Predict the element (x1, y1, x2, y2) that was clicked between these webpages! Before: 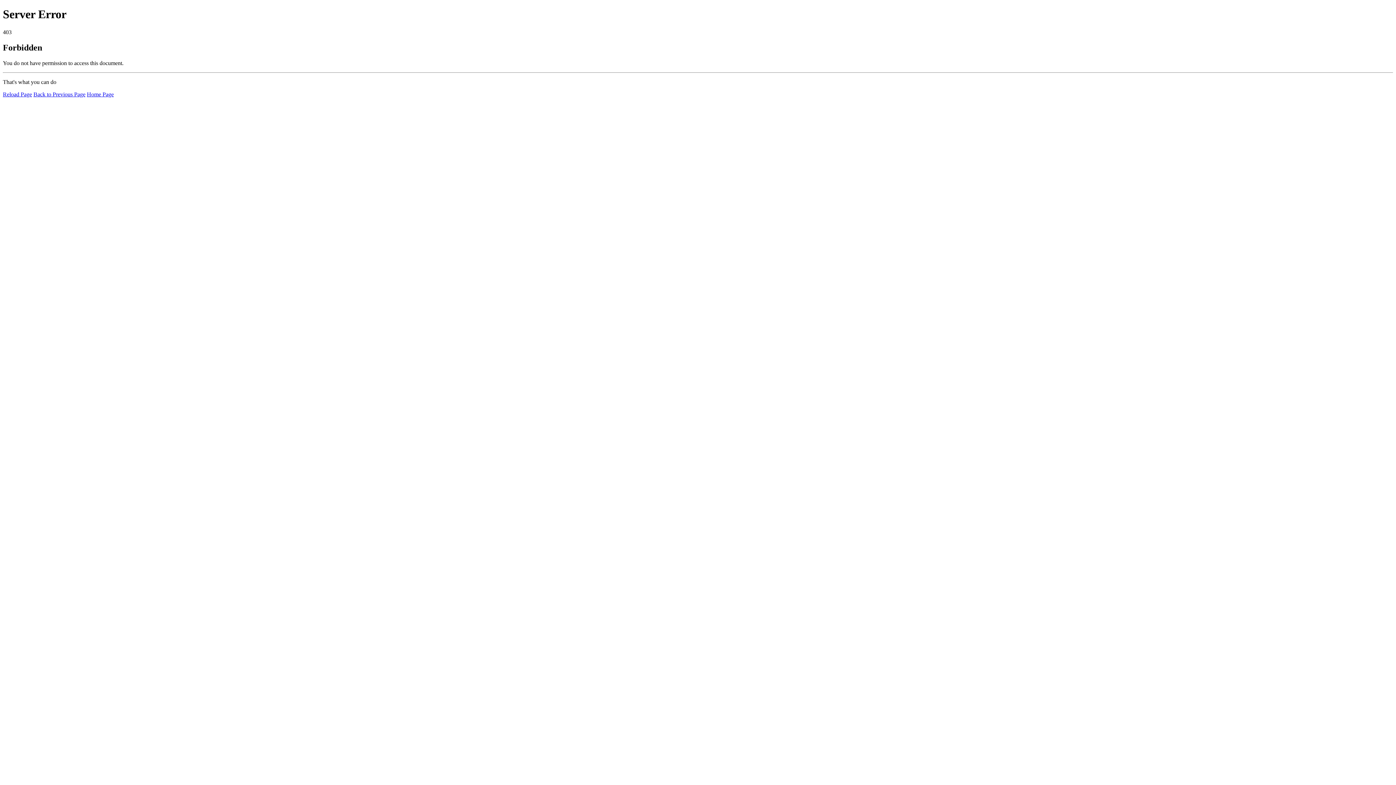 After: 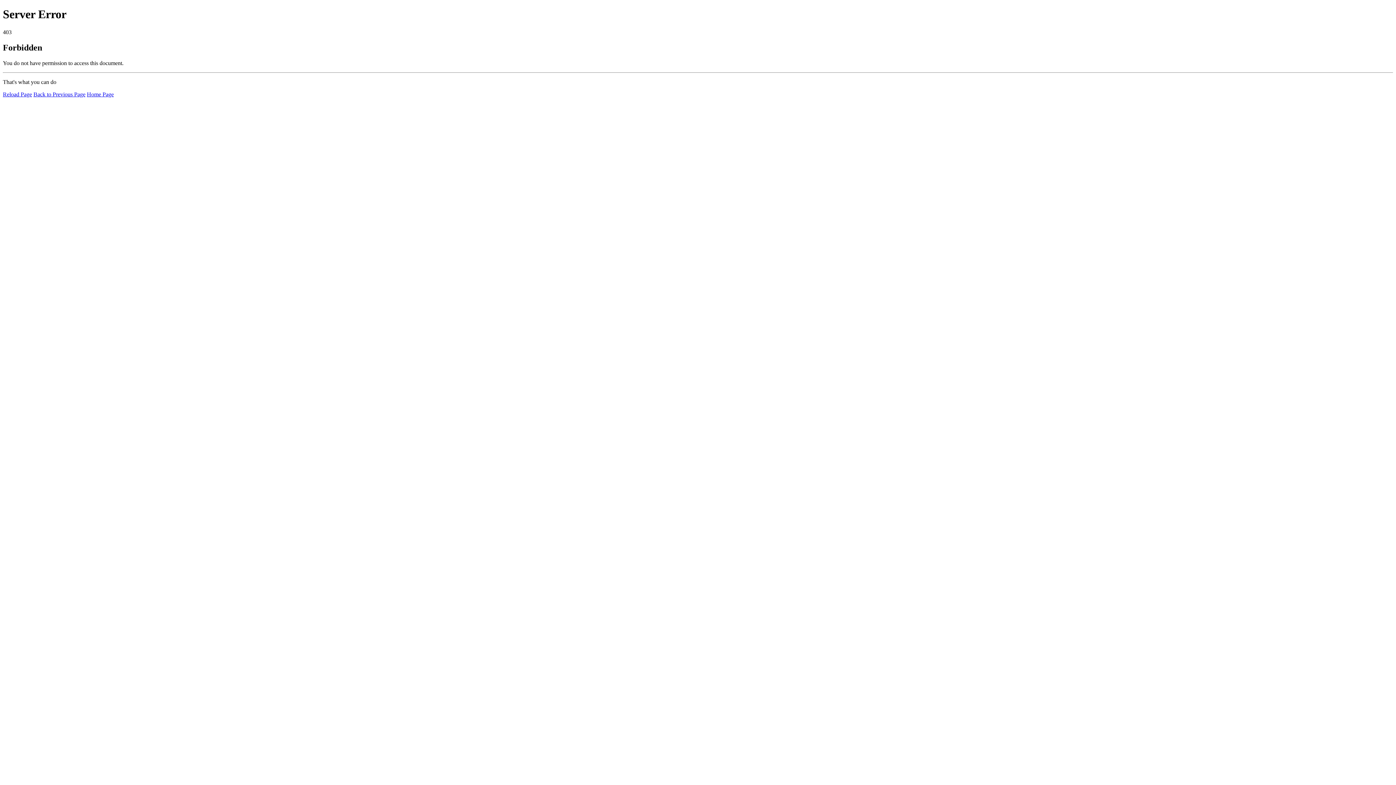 Action: bbox: (86, 91, 113, 97) label: Home Page